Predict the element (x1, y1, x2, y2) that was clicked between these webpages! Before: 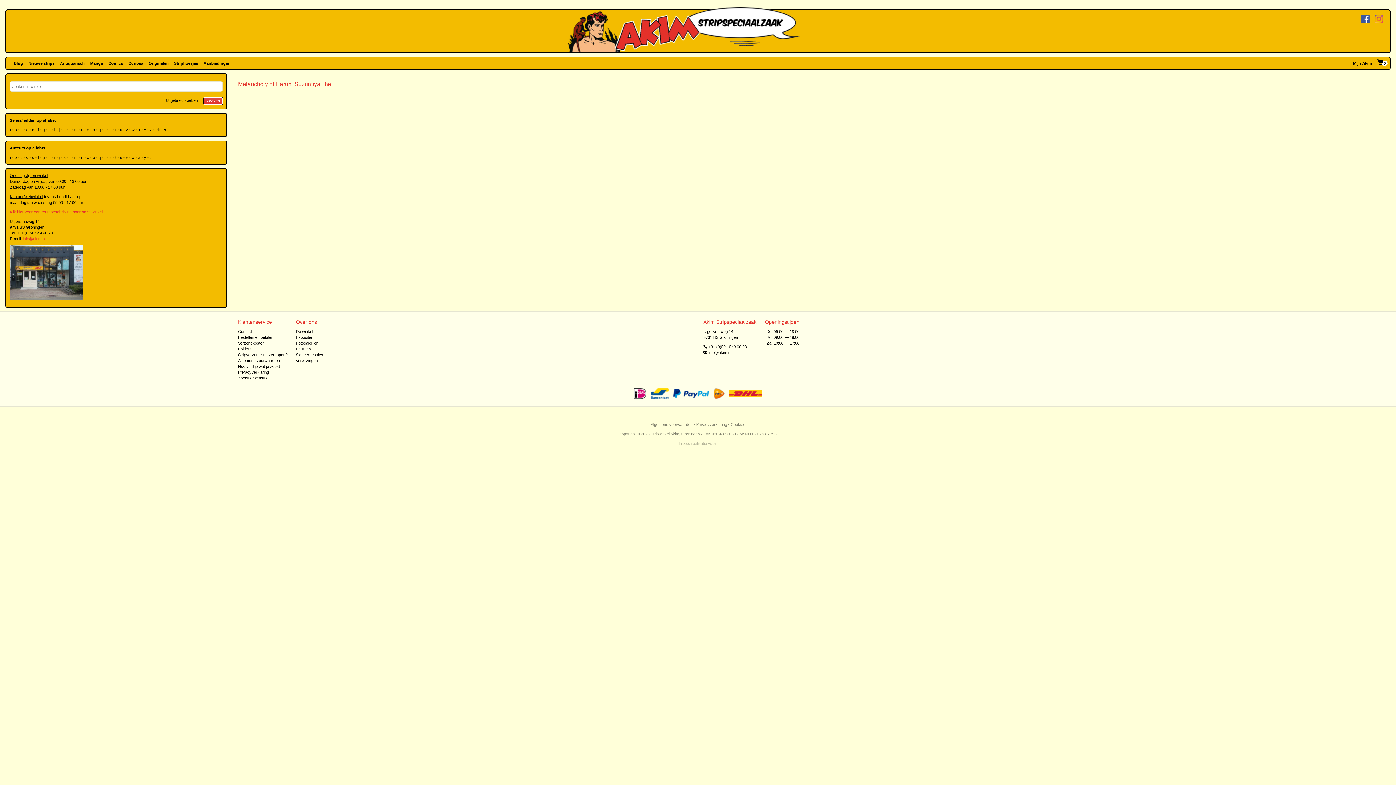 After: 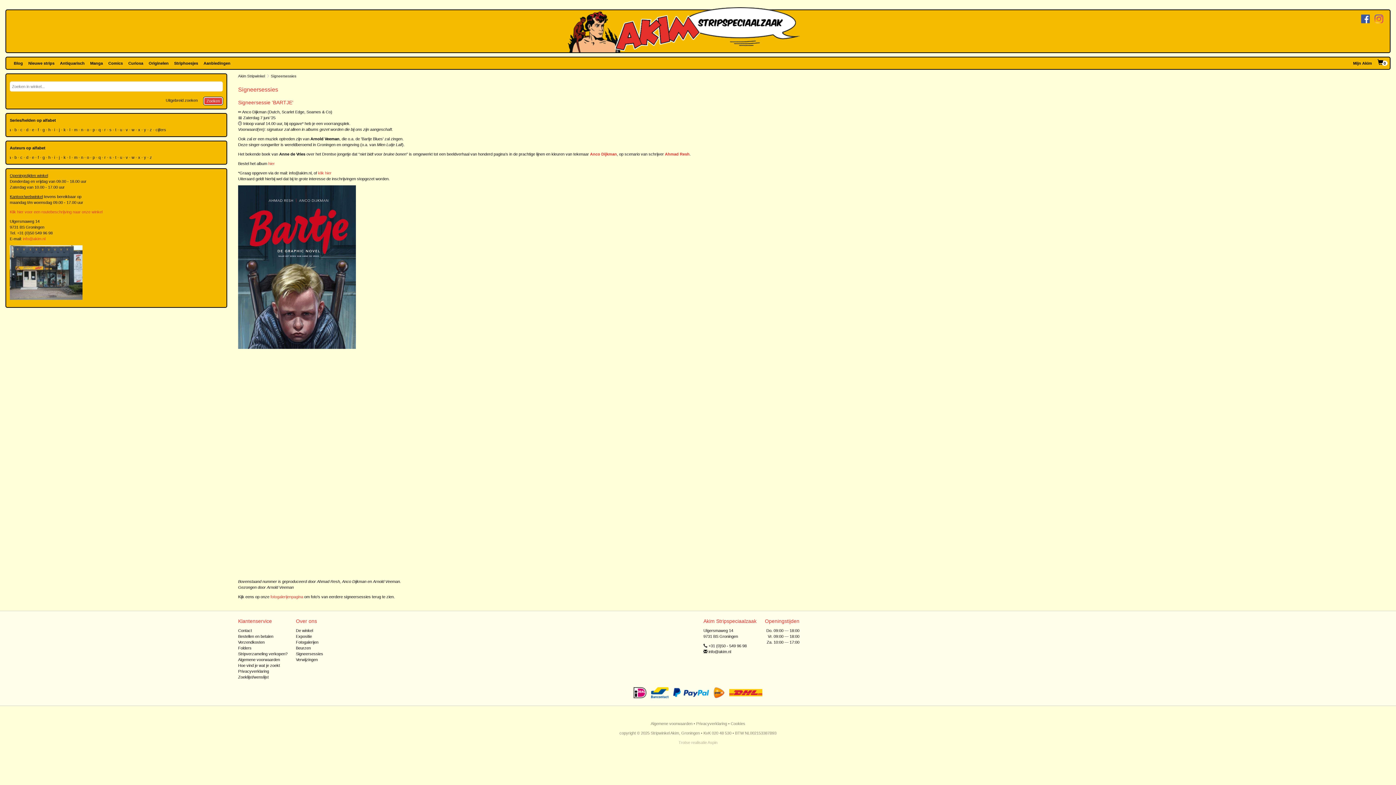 Action: label: Signeersessies bbox: (295, 352, 323, 357)